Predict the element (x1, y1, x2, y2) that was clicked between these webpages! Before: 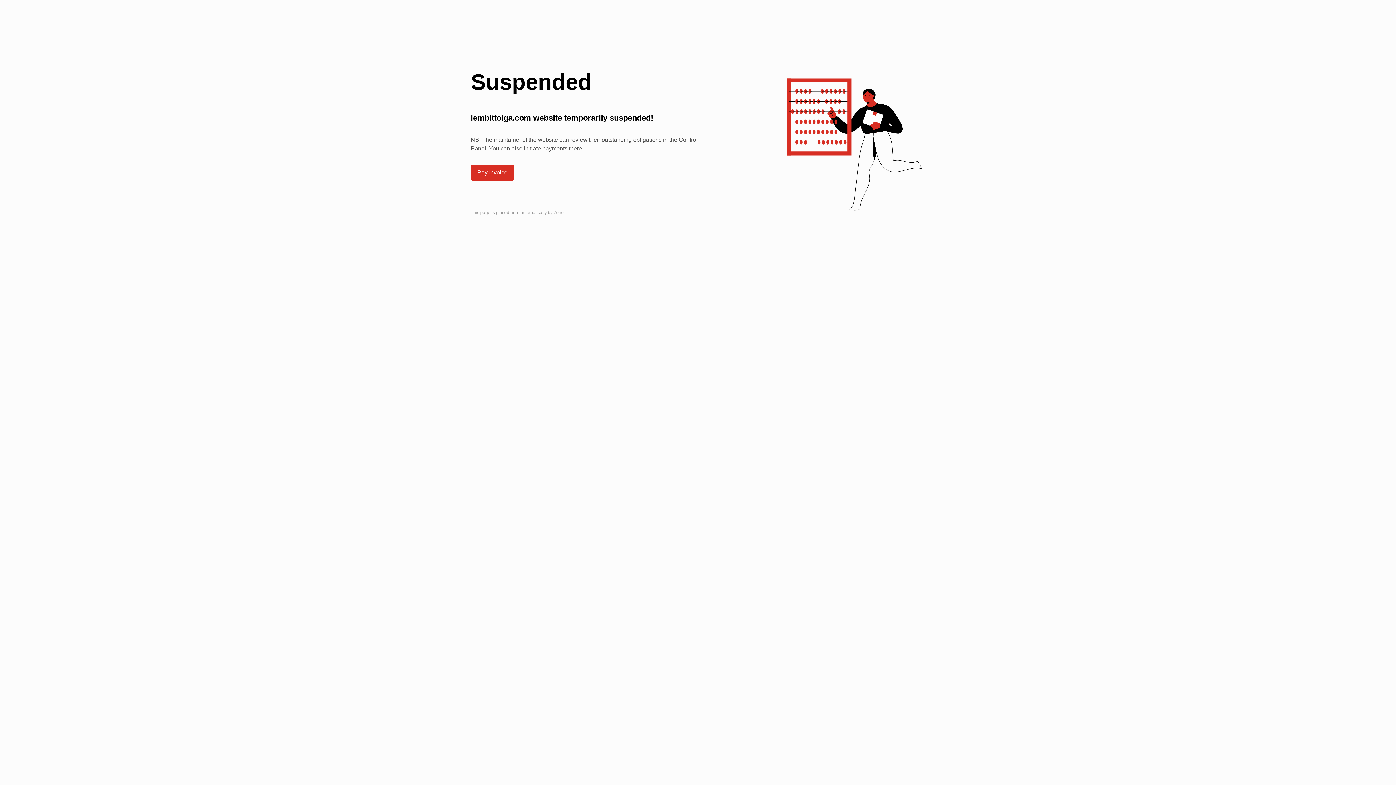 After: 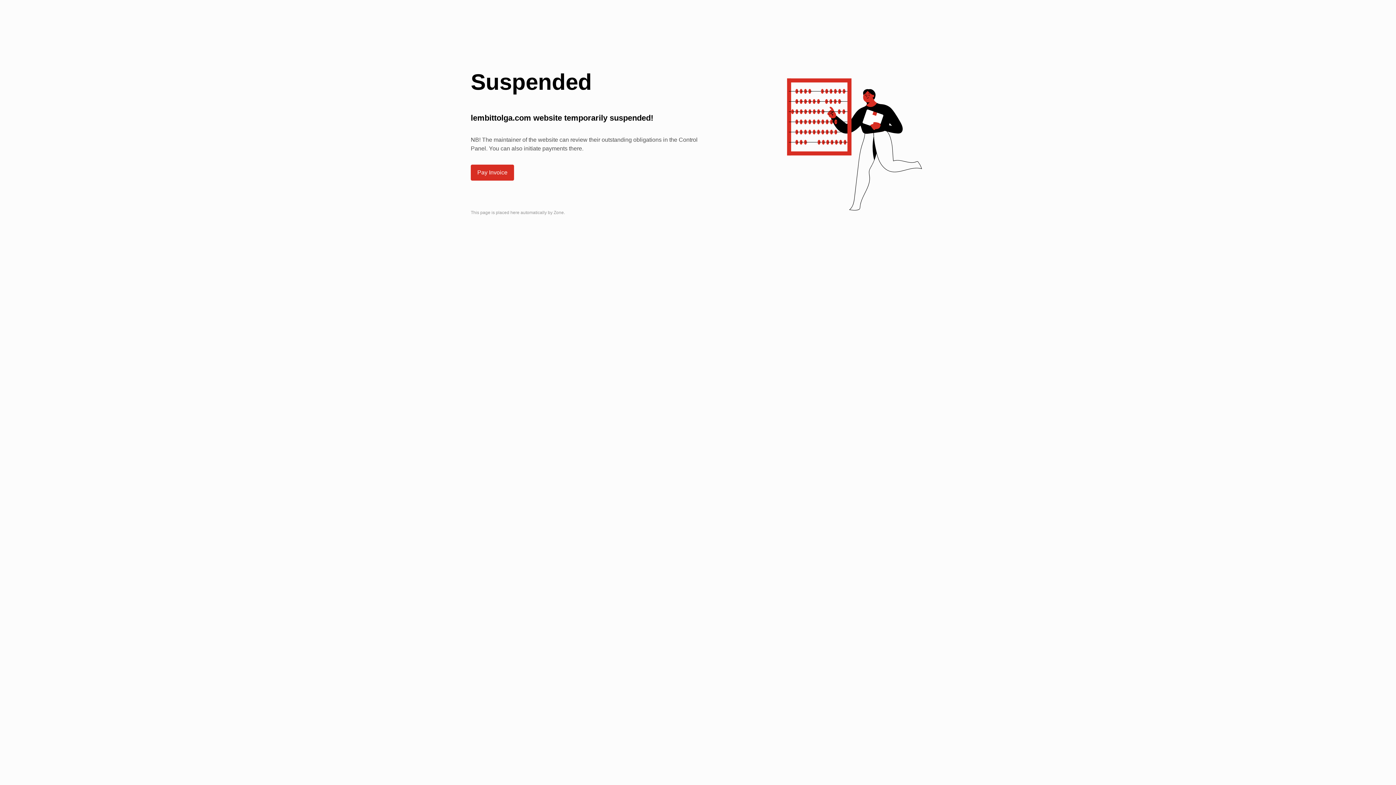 Action: bbox: (471, 165, 513, 180) label: Pay Invoice